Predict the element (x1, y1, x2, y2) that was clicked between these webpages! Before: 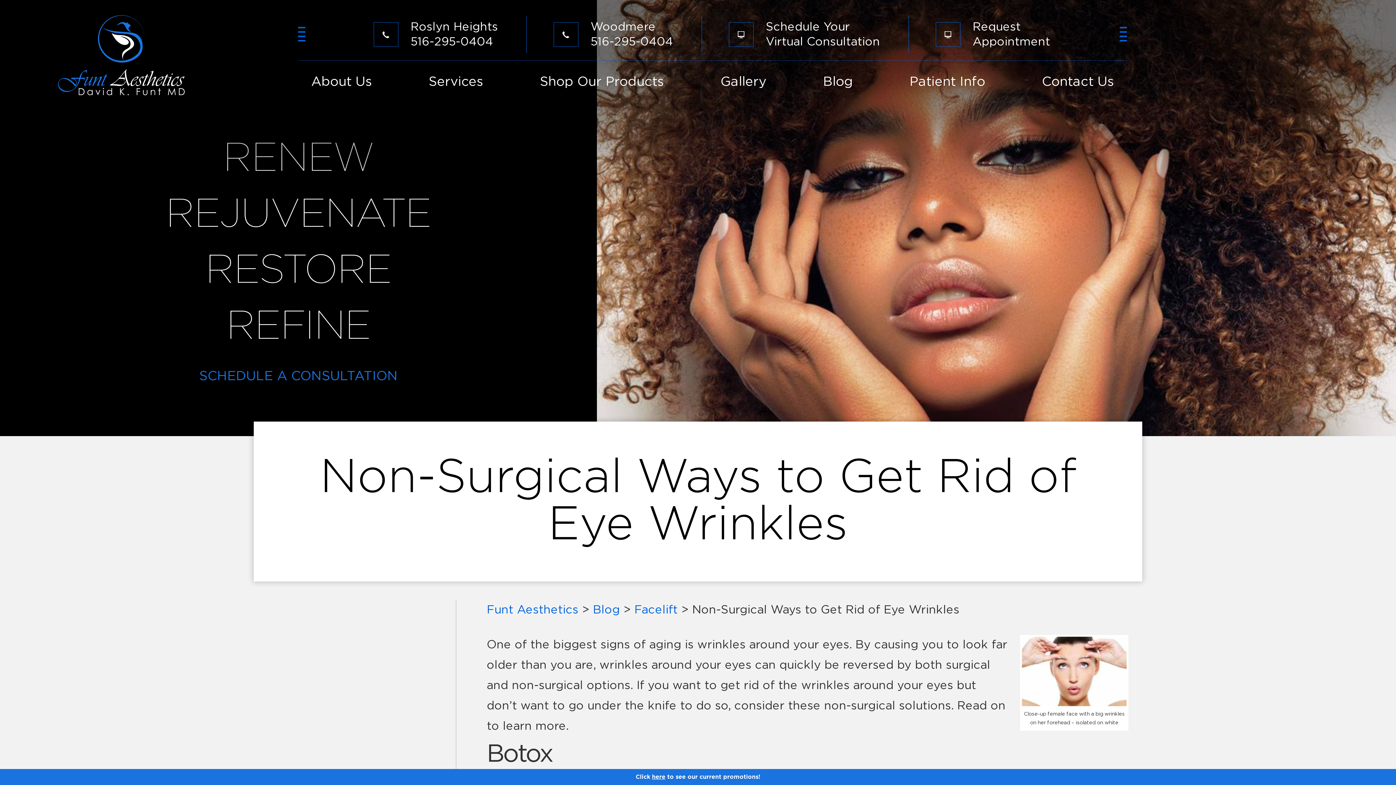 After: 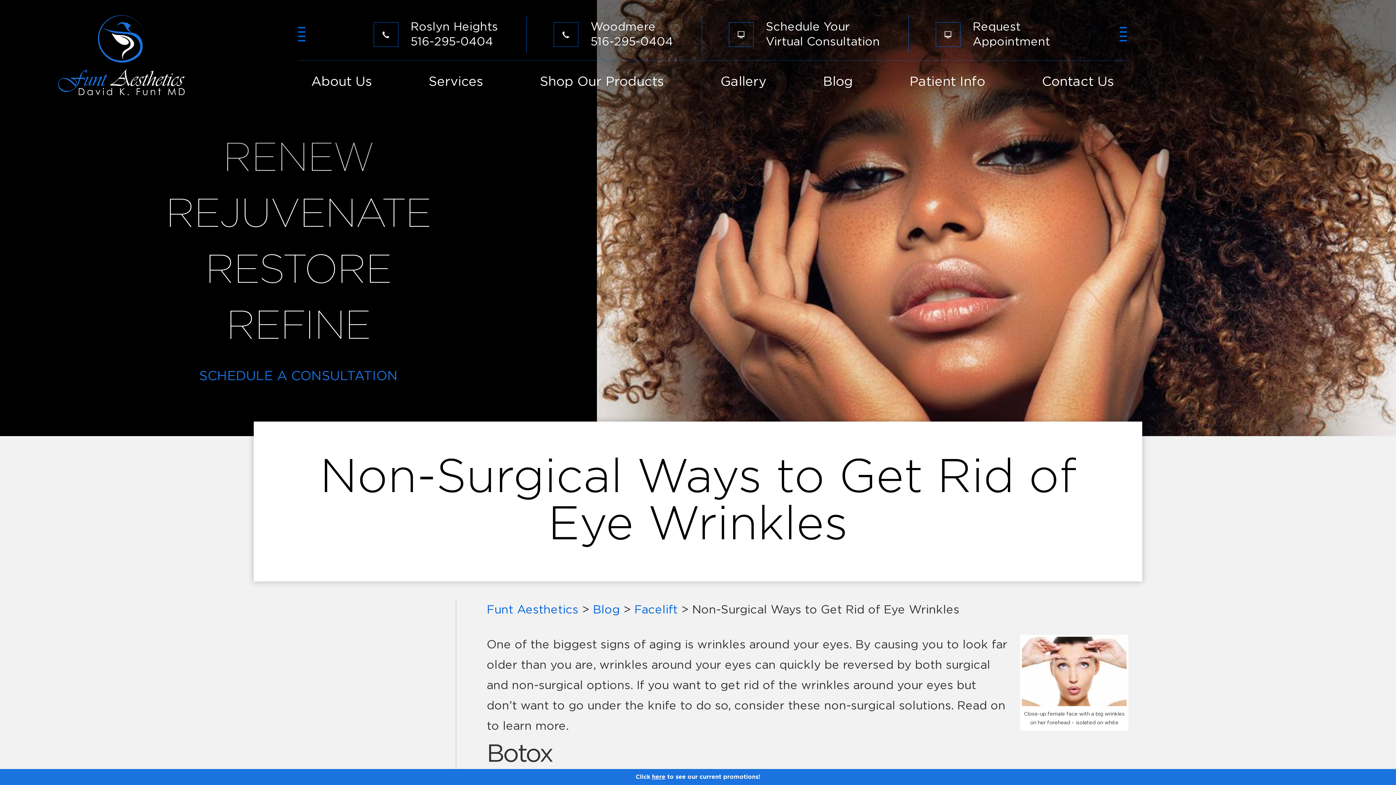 Action: label: Twitter bbox: (1254, 50, 1276, 72)